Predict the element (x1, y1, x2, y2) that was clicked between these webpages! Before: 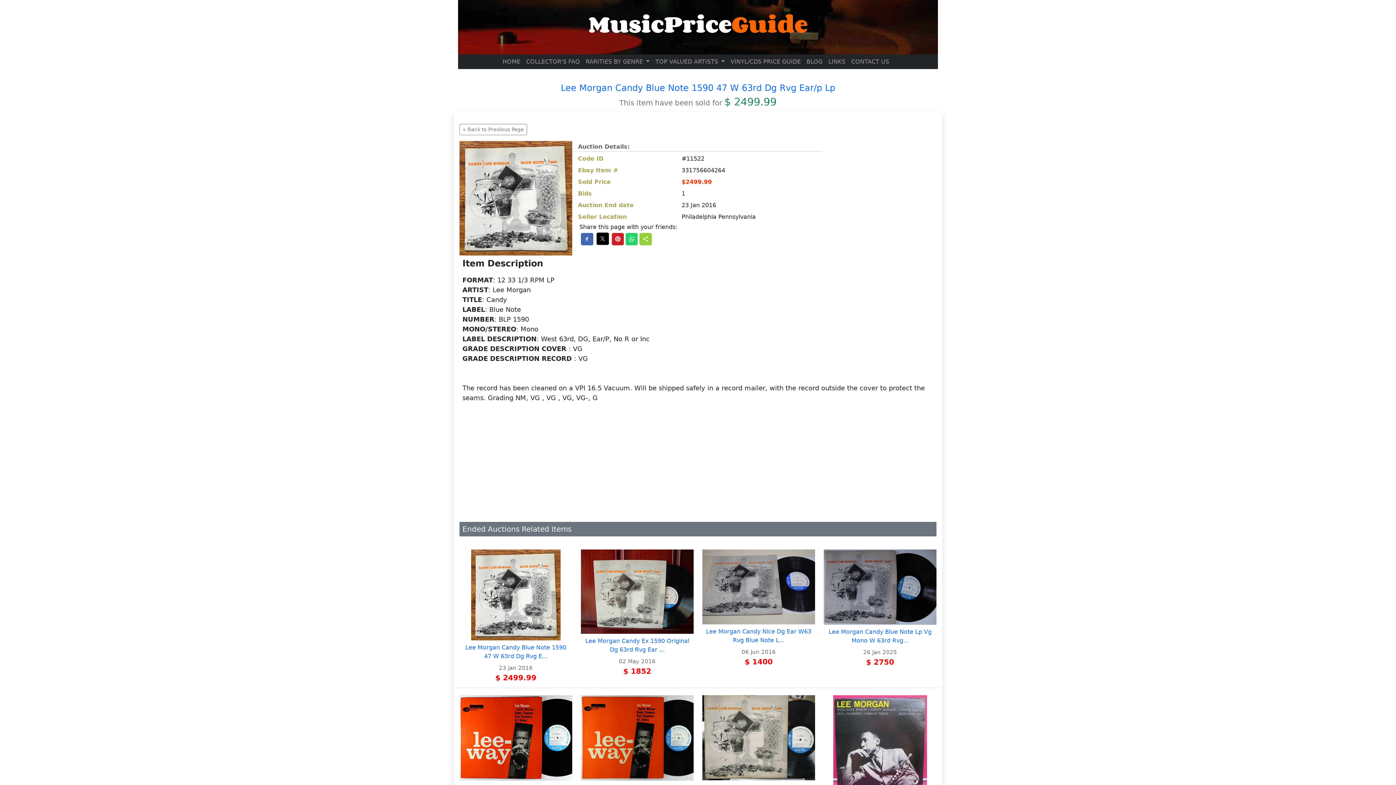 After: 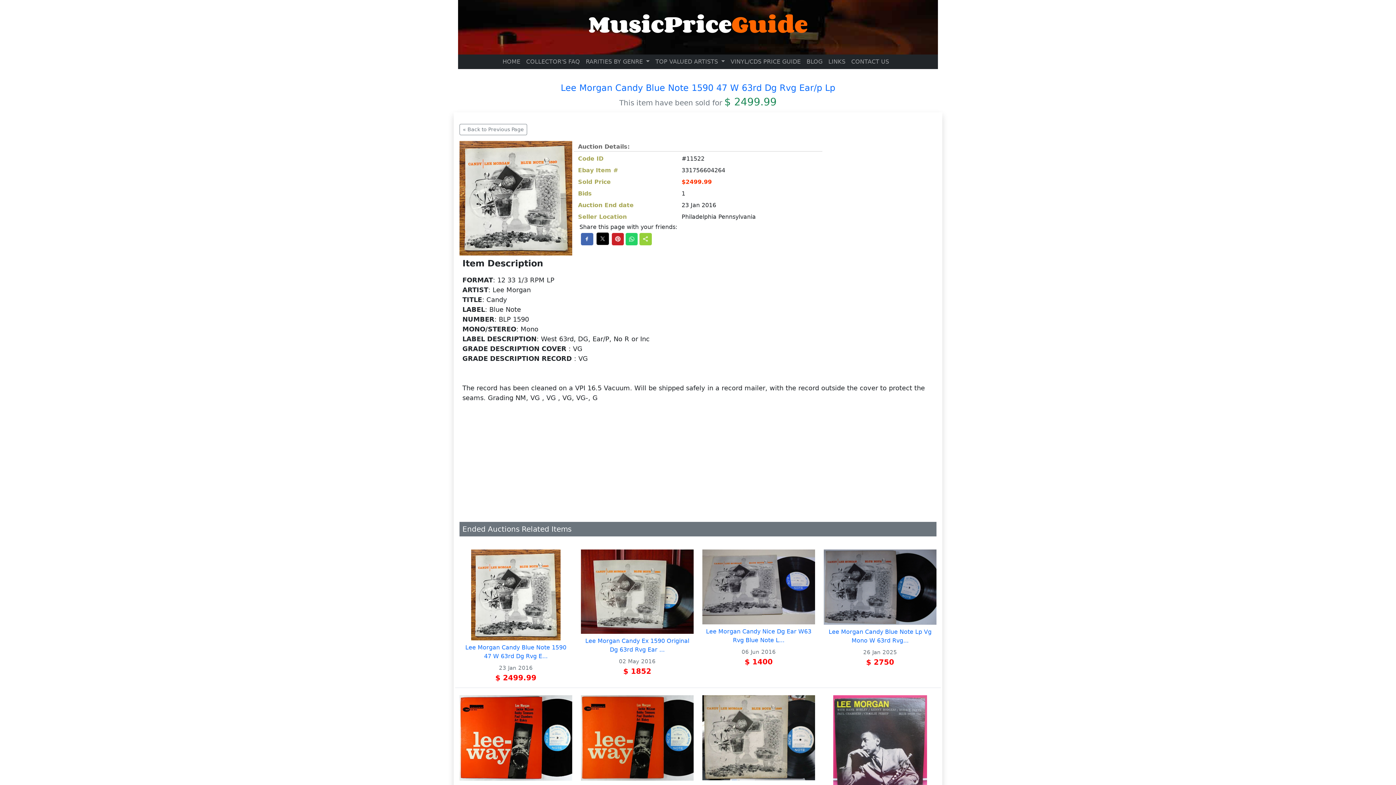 Action: bbox: (595, 235, 610, 242)